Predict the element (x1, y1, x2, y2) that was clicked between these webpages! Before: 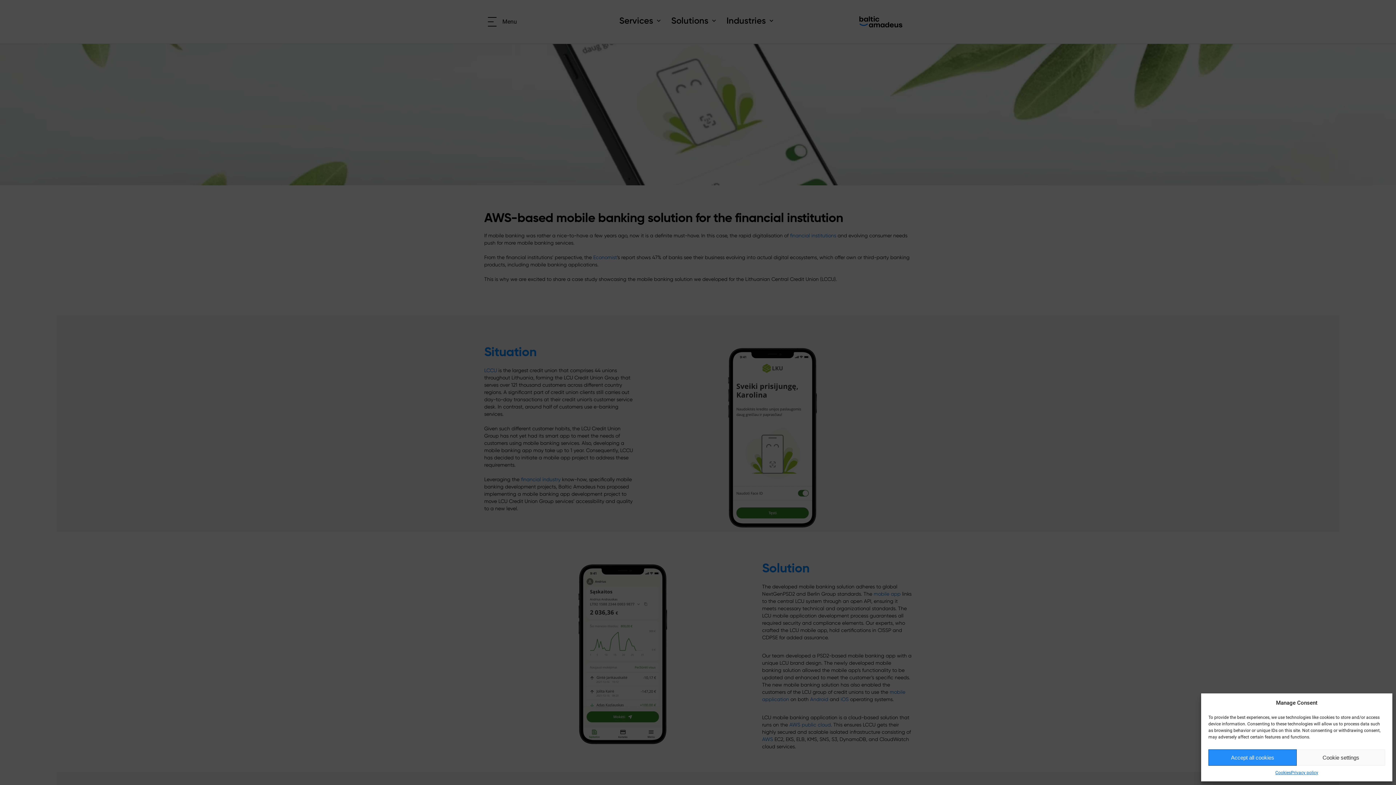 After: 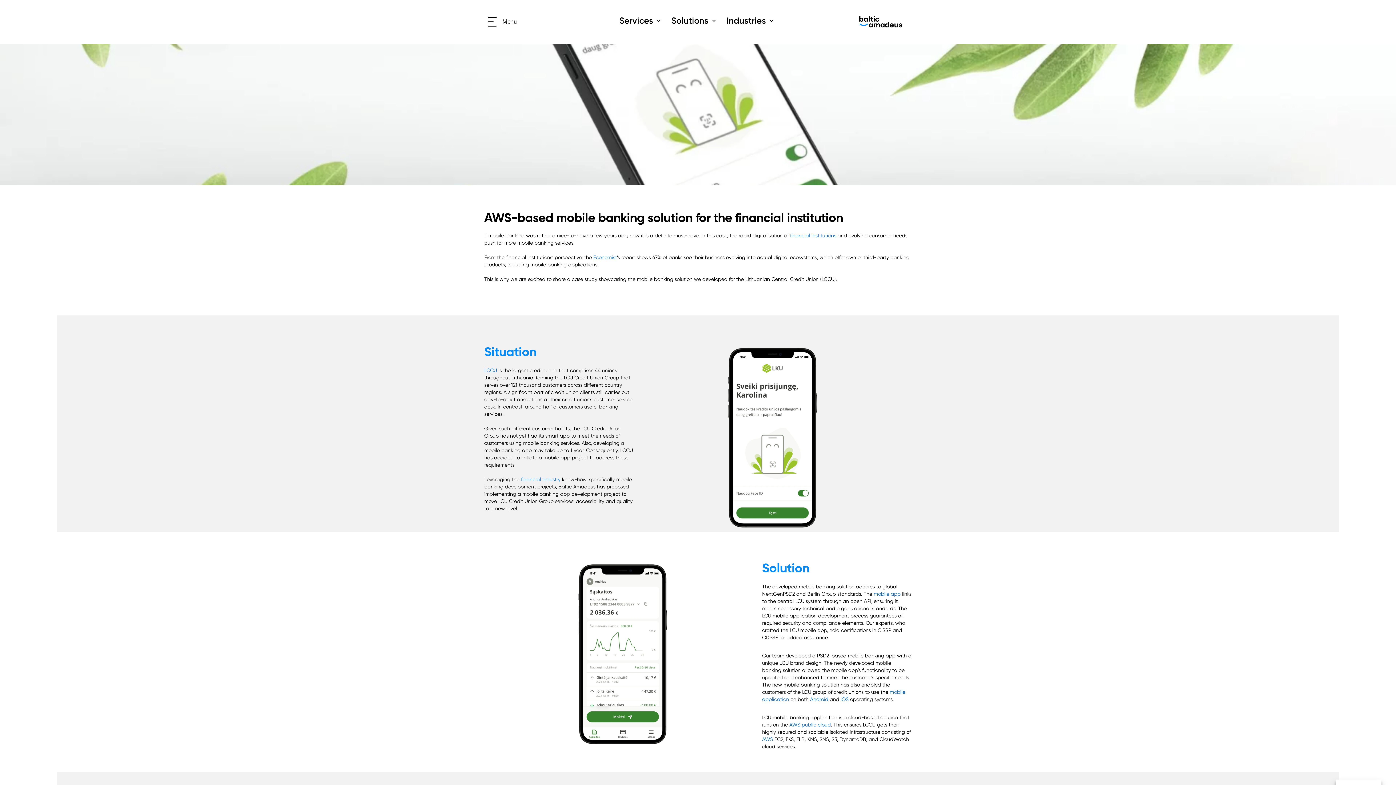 Action: label: Accept all cookies bbox: (1208, 749, 1297, 766)